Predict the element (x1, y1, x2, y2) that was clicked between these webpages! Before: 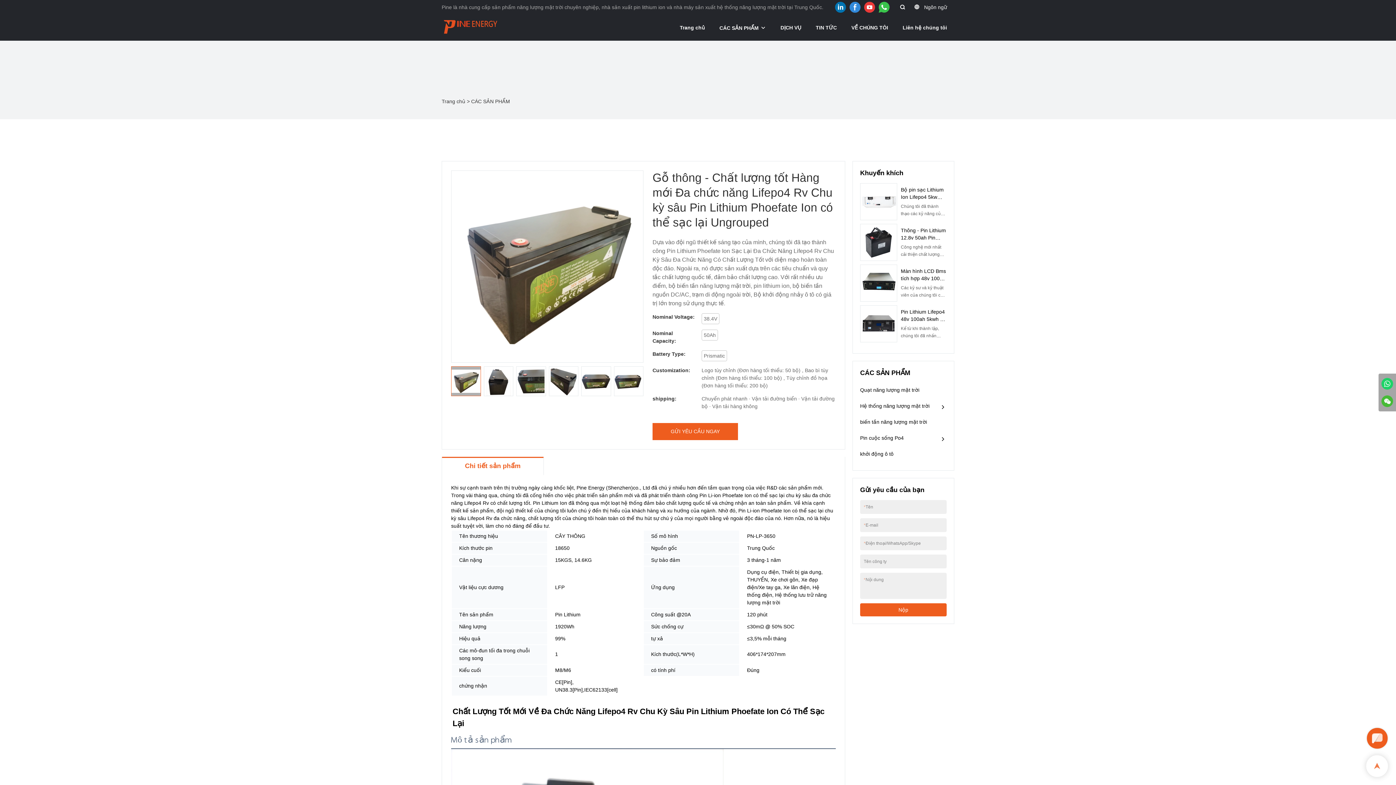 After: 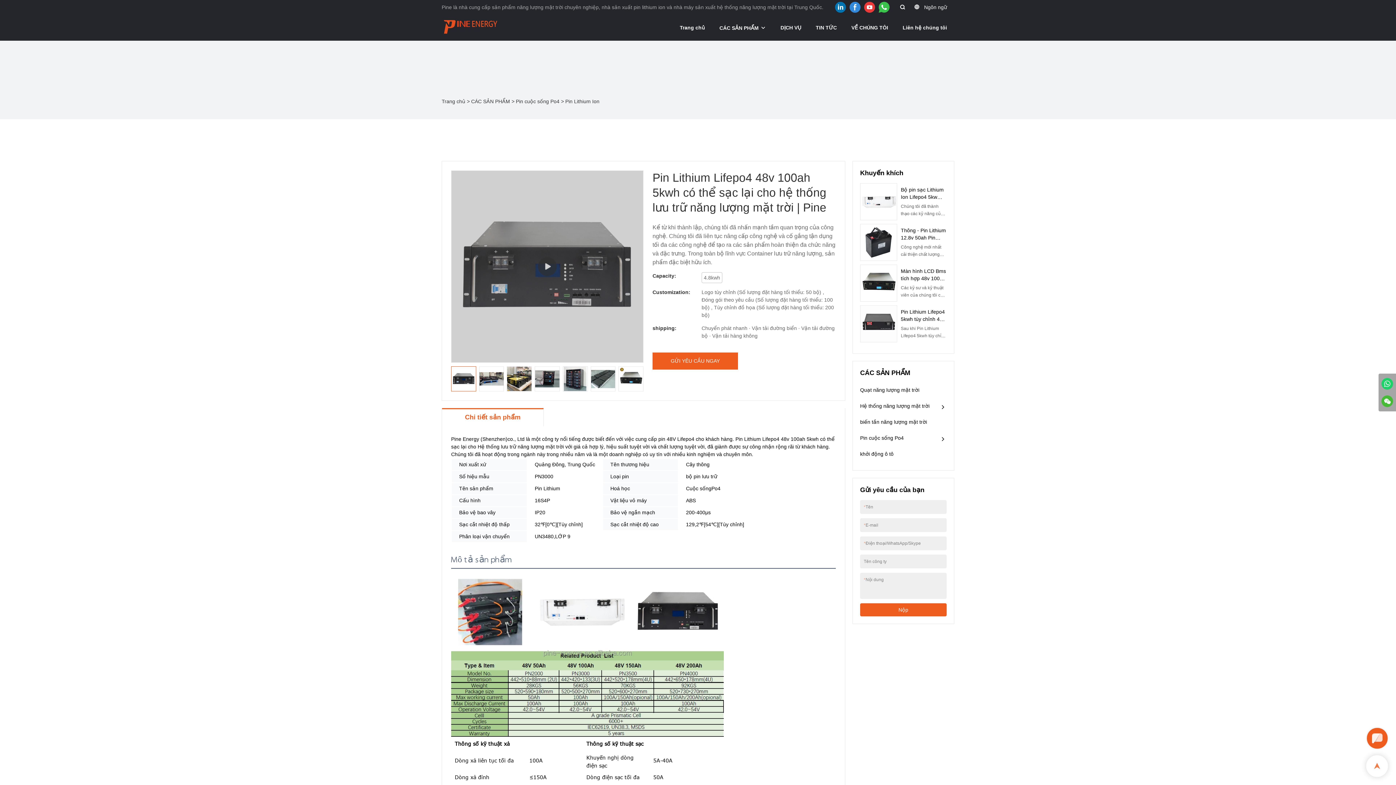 Action: bbox: (860, 305, 897, 342)